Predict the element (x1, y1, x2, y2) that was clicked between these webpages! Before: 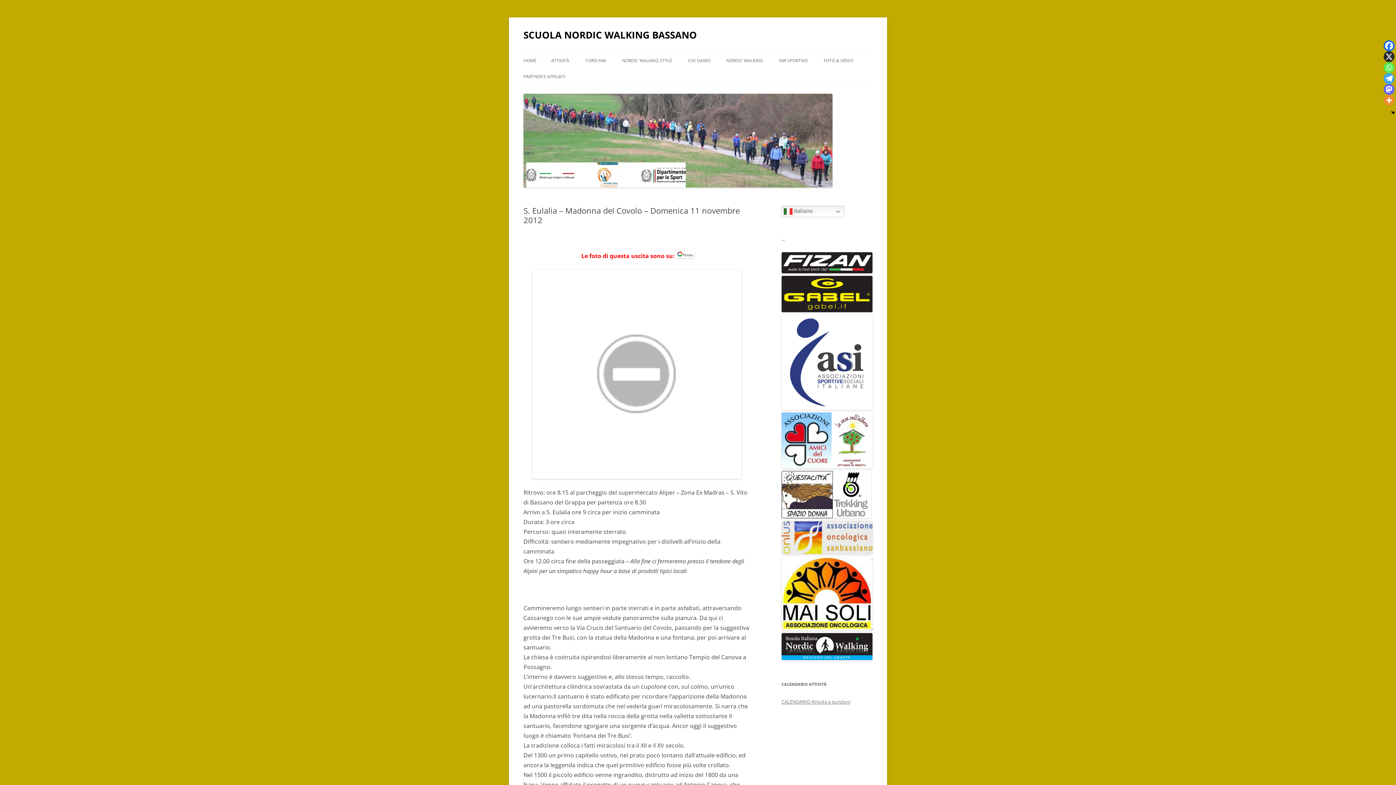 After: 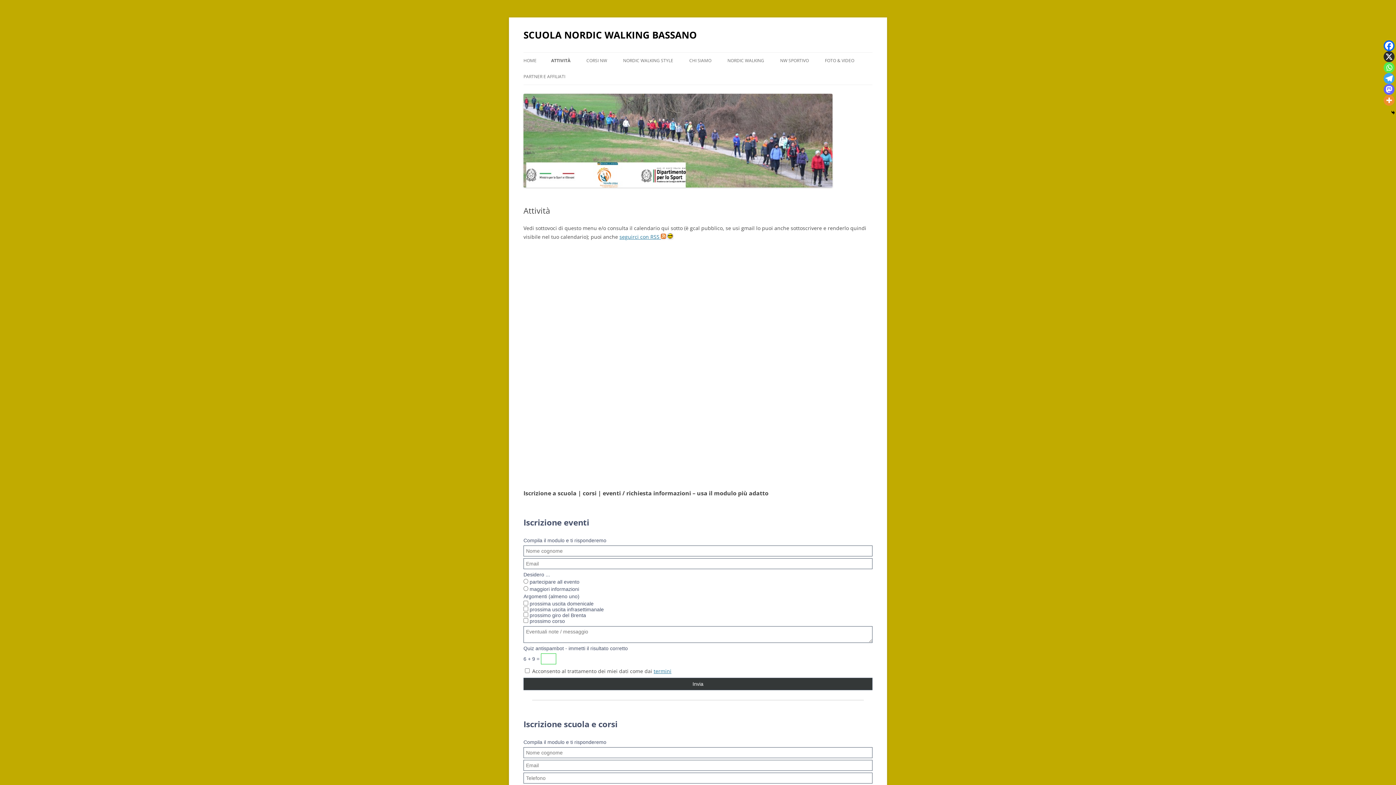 Action: label: CALENDARIO Attività e iscrizioni bbox: (781, 698, 850, 705)